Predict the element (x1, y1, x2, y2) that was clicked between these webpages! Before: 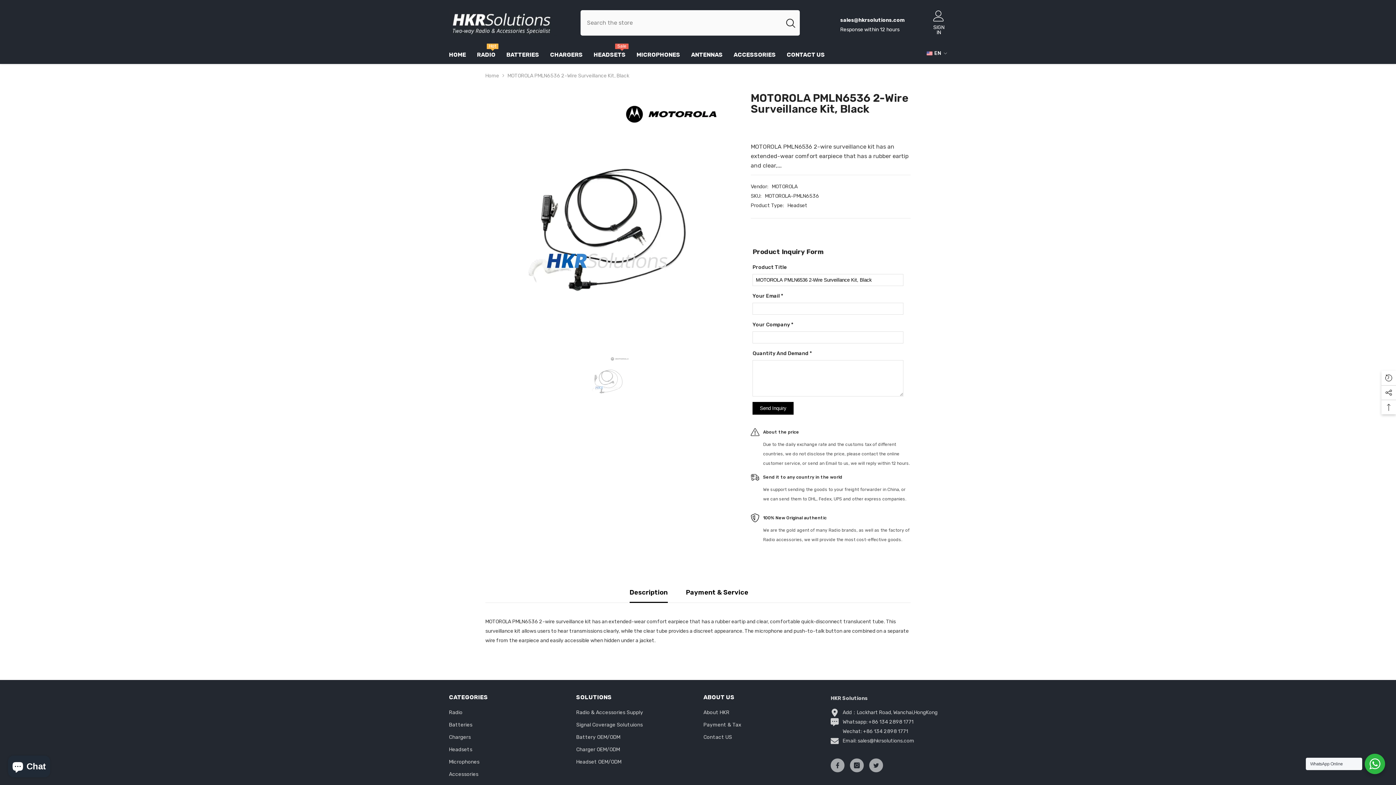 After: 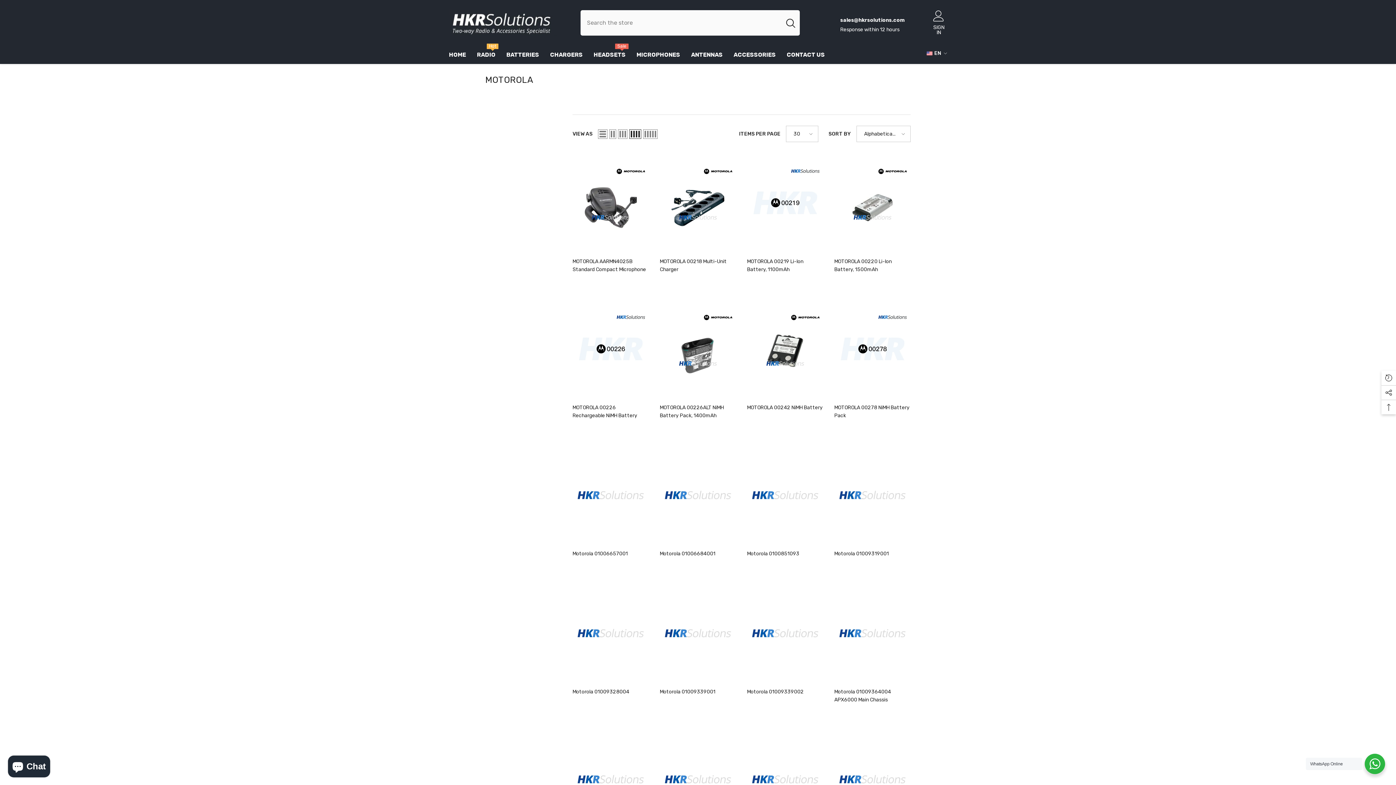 Action: label: MOTOROLA bbox: (772, 183, 797, 189)